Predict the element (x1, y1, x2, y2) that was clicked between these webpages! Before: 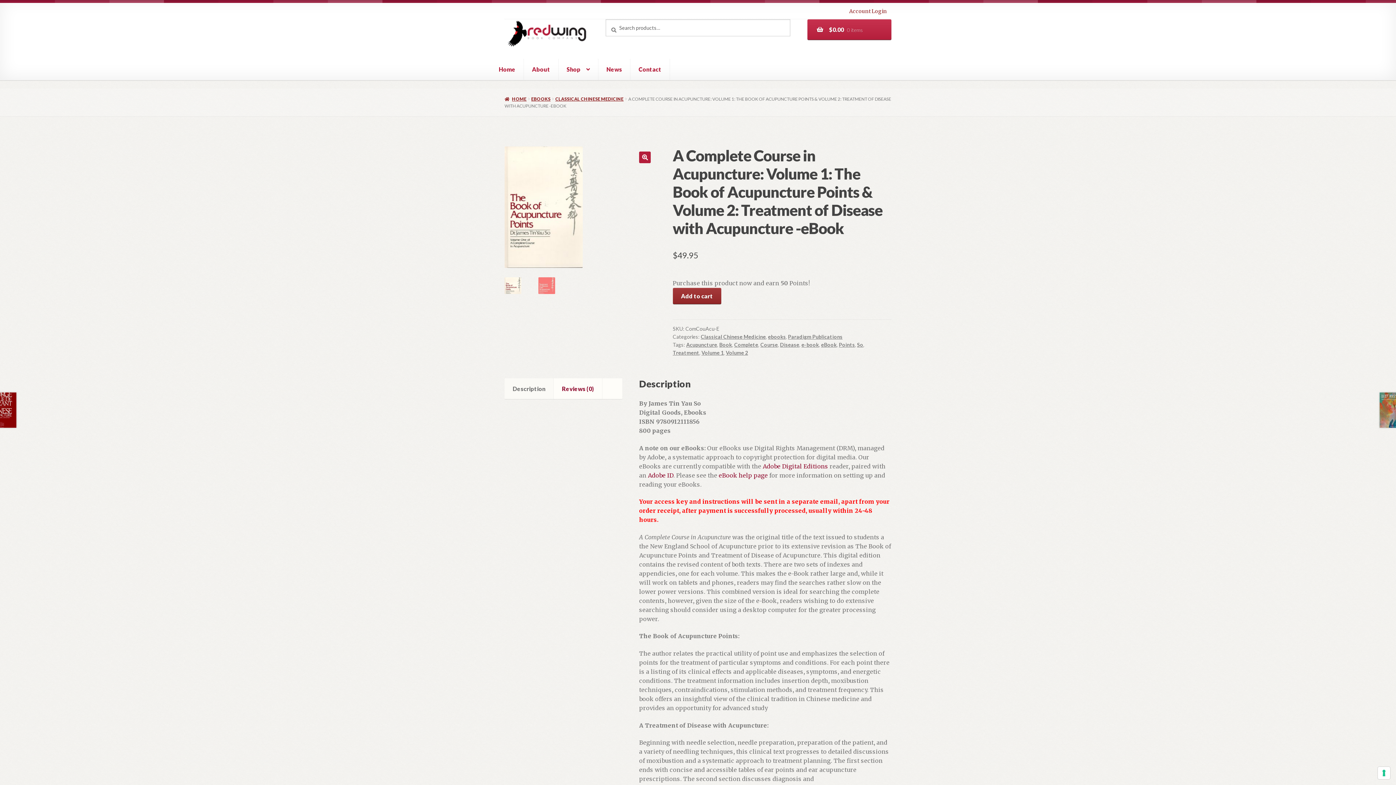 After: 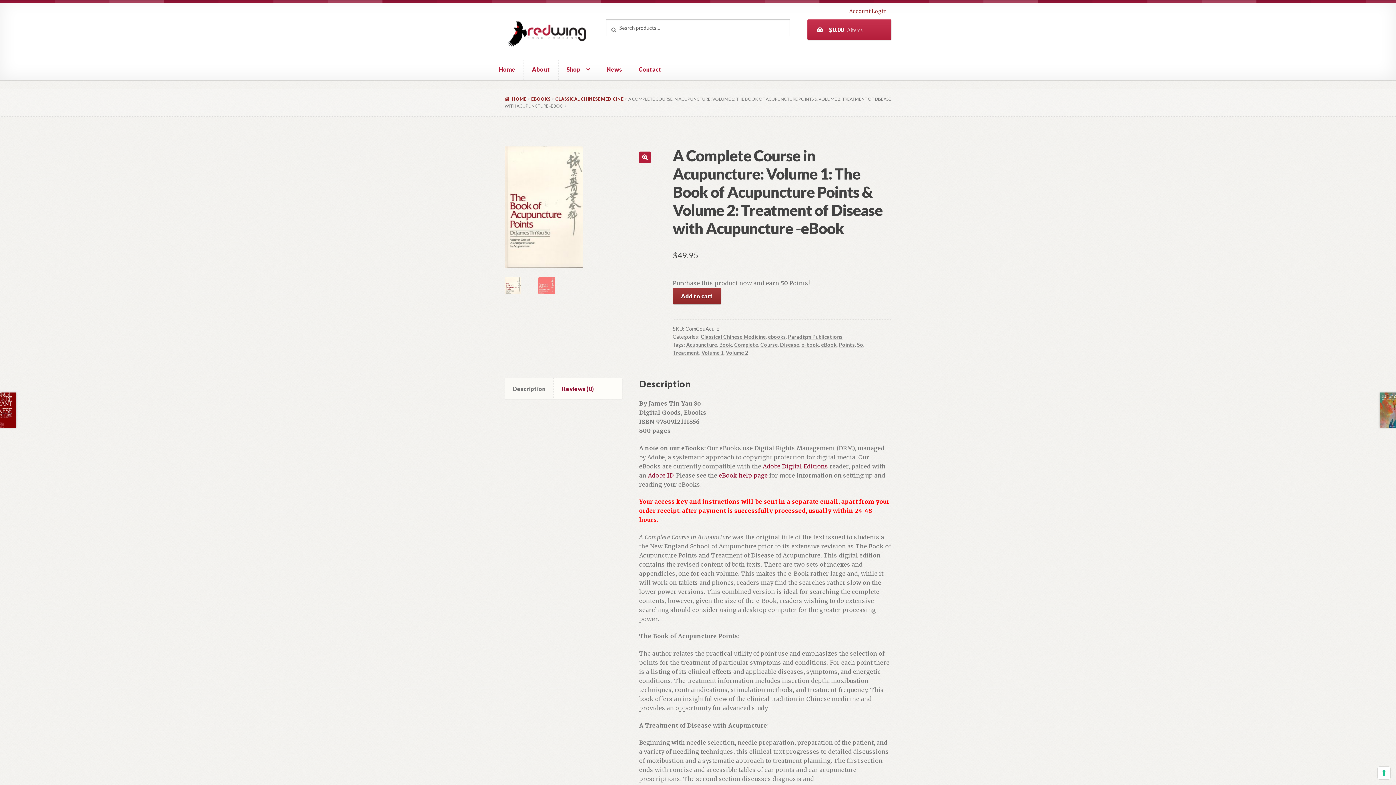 Action: label: Description bbox: (504, 378, 553, 399)